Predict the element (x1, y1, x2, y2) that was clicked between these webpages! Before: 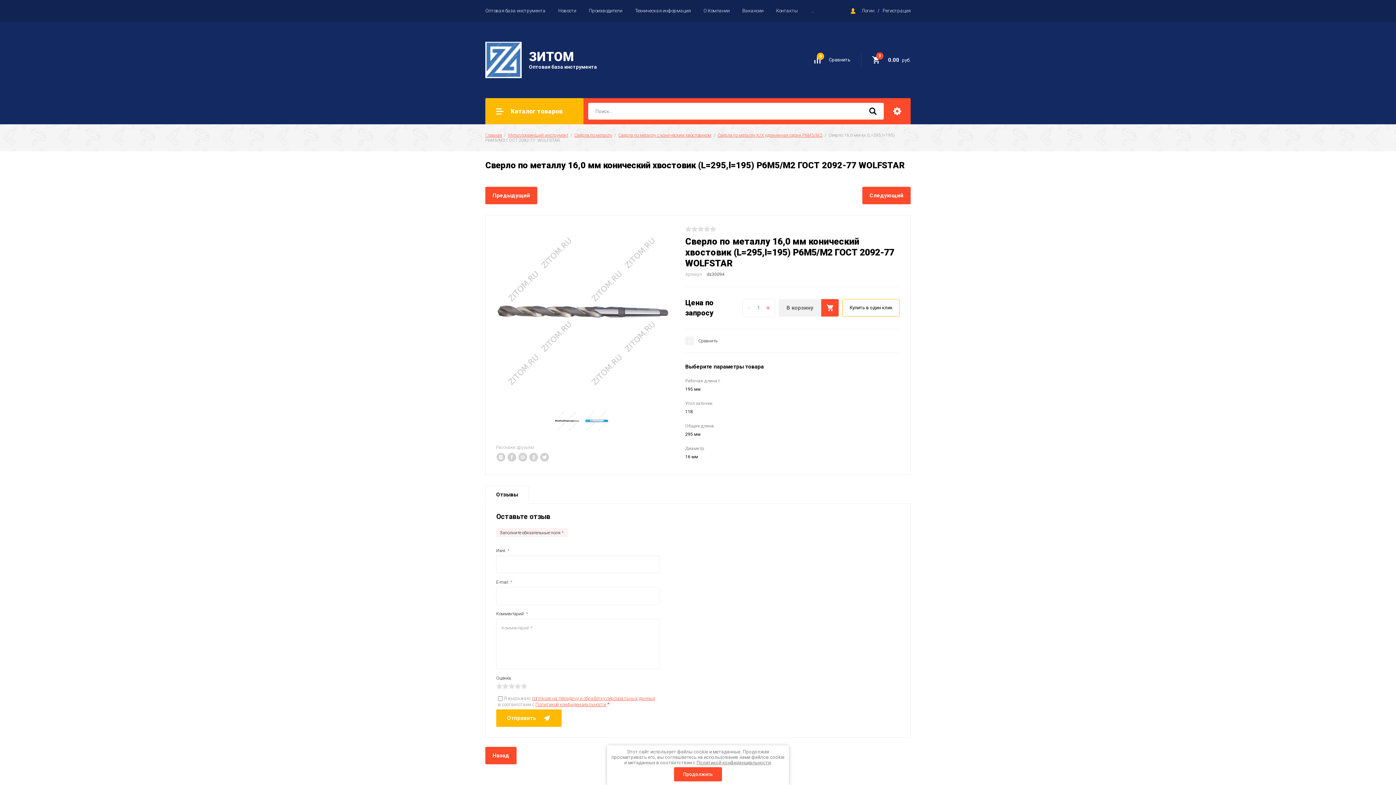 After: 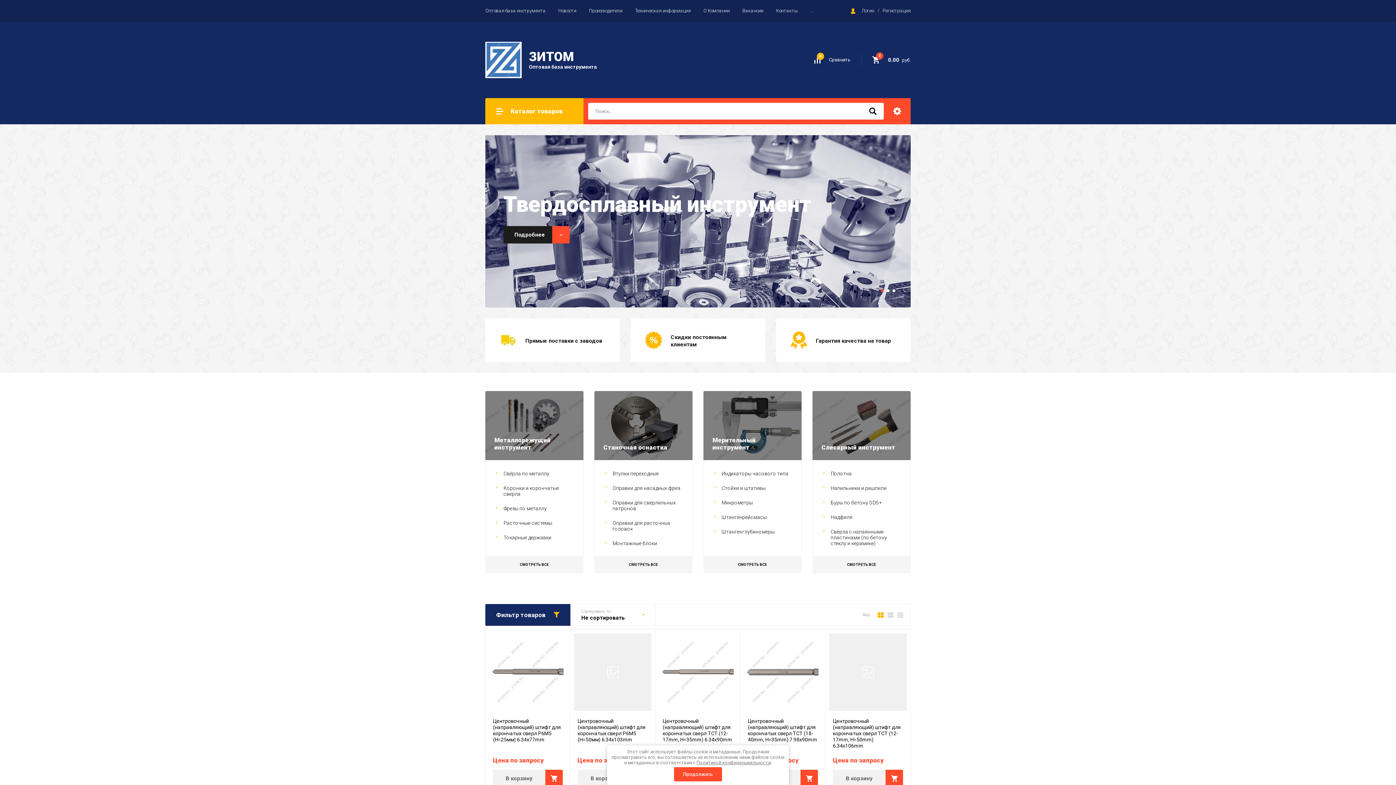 Action: bbox: (485, 132, 502, 137) label: Главная